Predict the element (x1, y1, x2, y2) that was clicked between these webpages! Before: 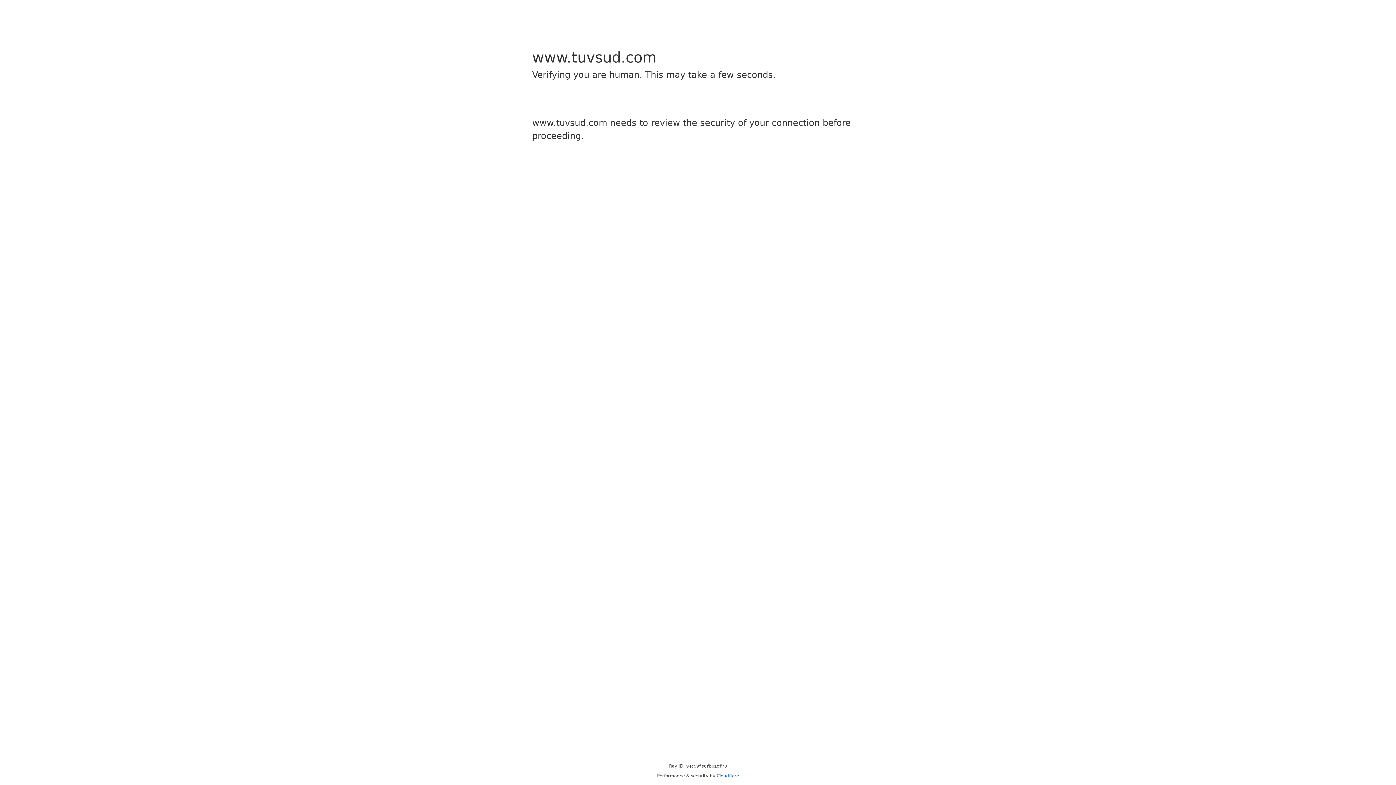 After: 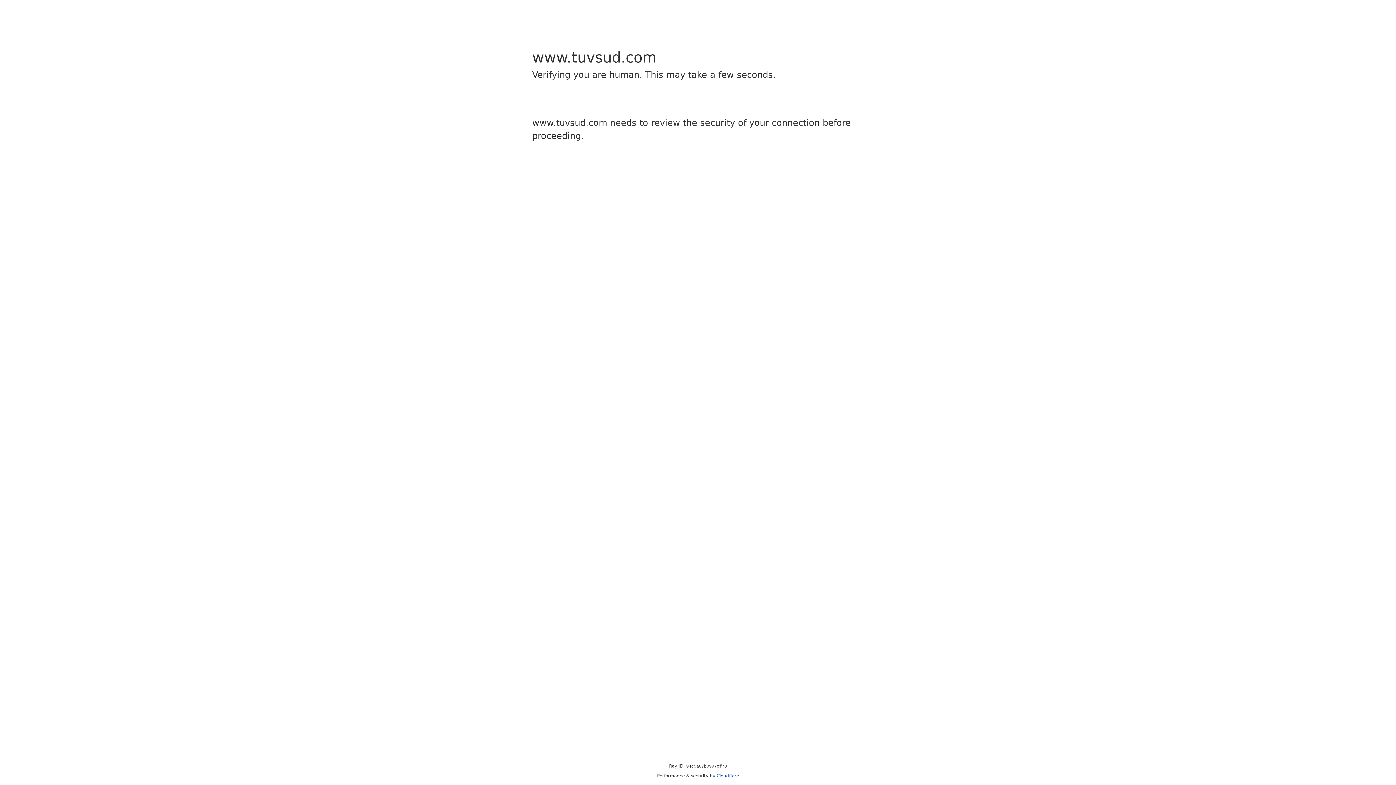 Action: bbox: (716, 773, 739, 778) label: Cloudflare